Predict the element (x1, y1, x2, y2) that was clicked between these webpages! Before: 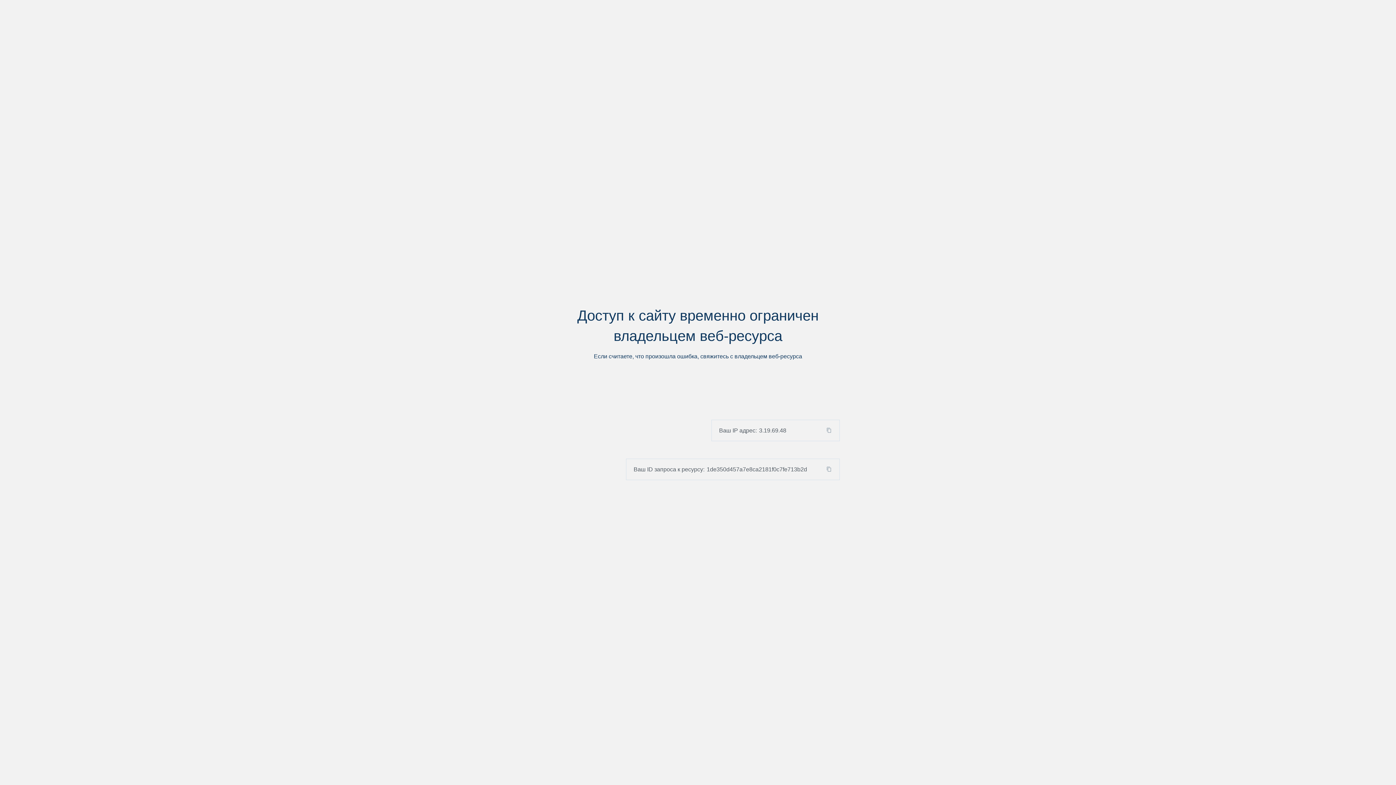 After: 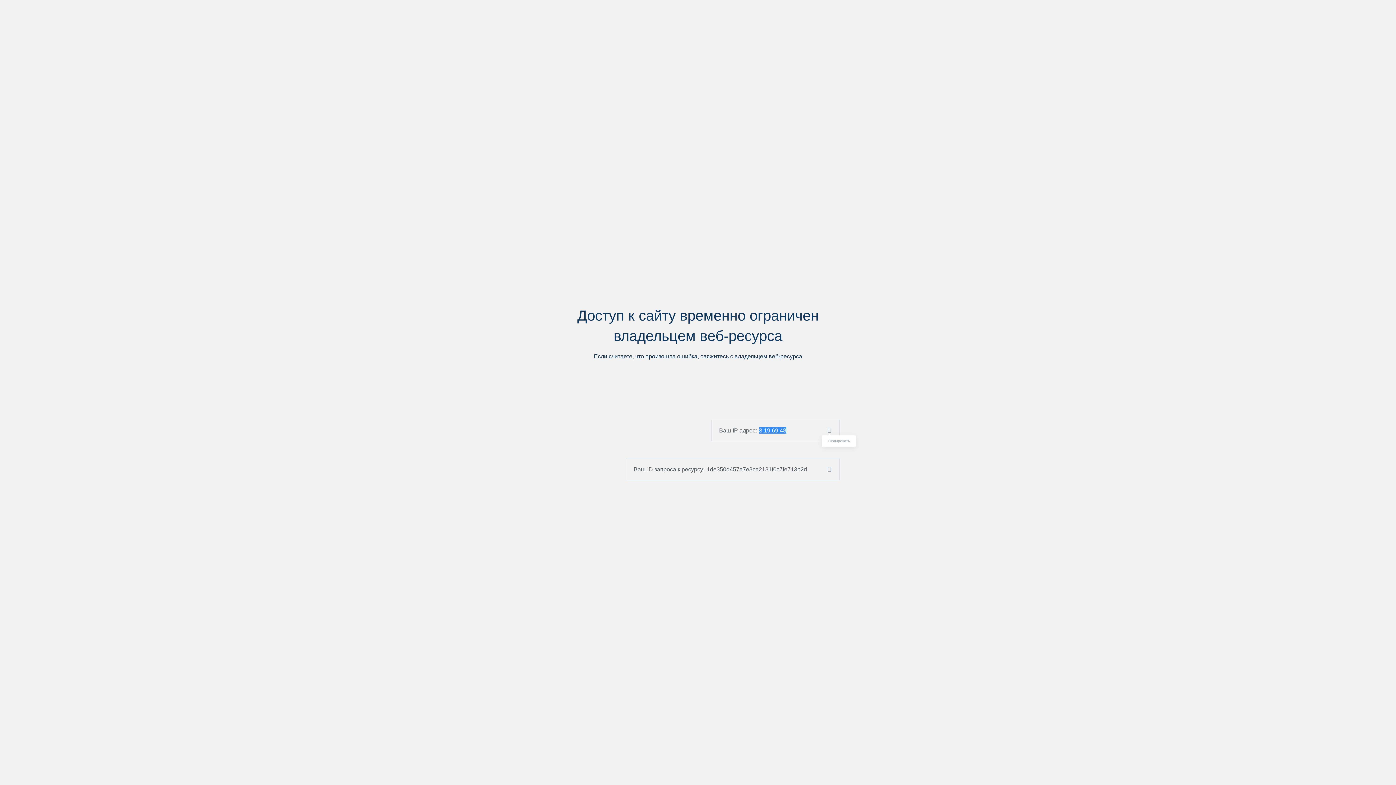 Action: bbox: (824, 427, 839, 433)